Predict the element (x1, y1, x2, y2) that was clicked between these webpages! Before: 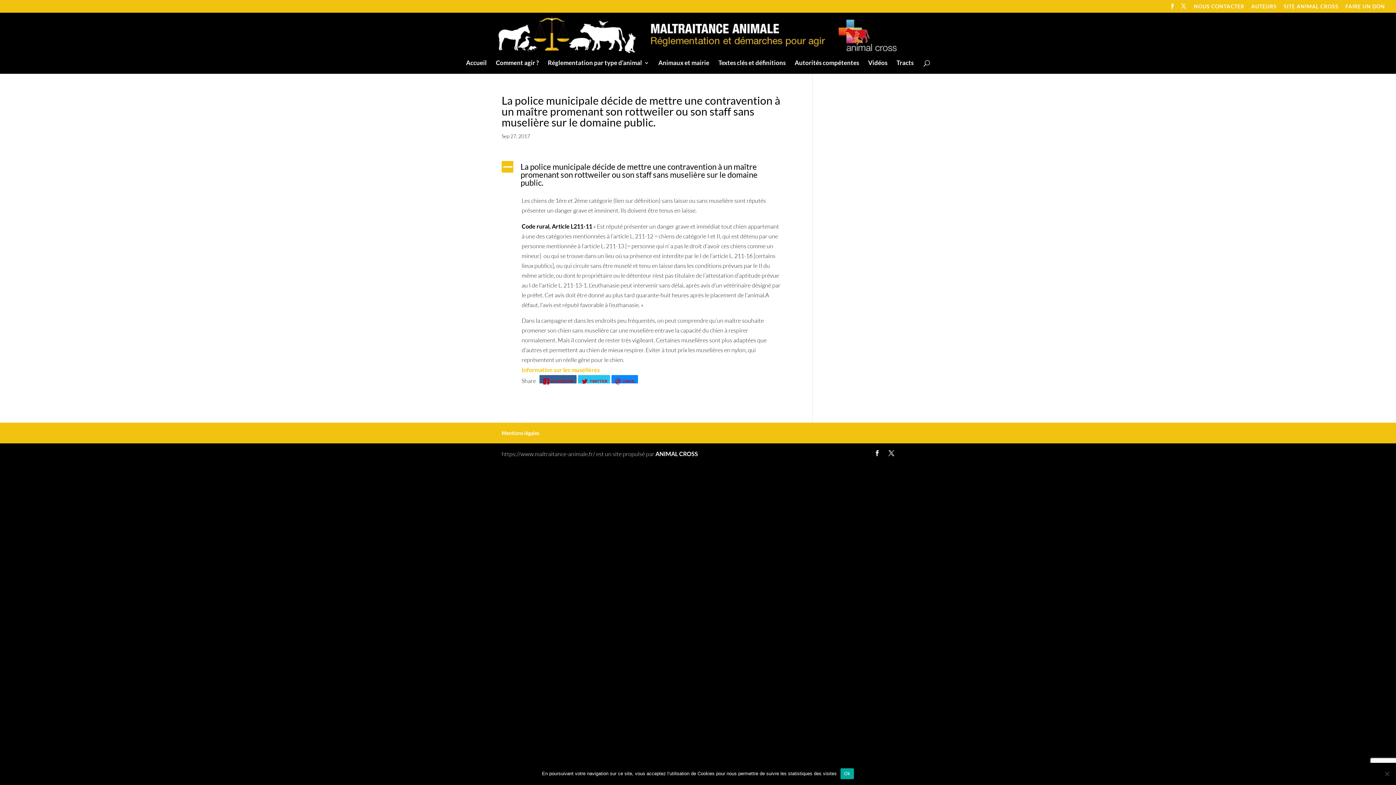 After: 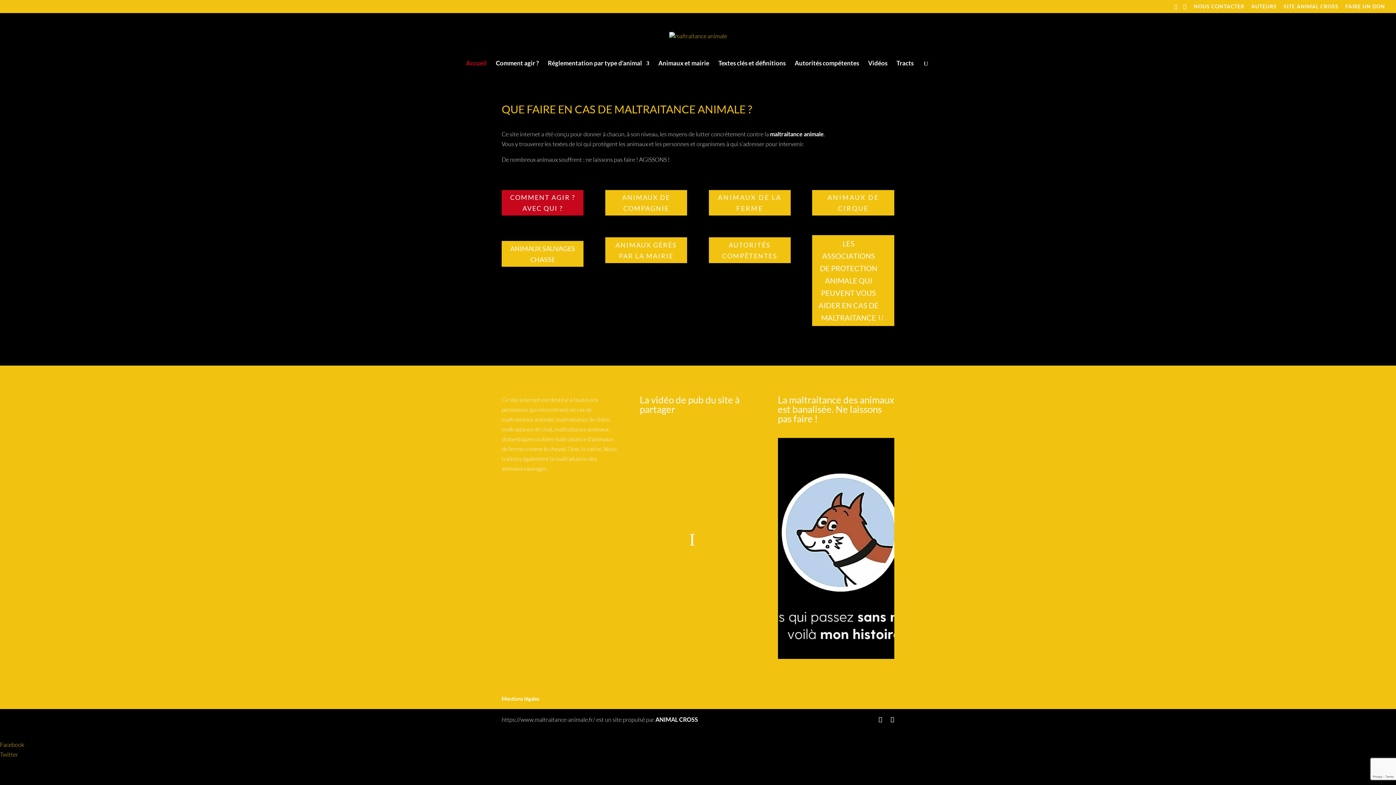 Action: label: Accueil bbox: (466, 60, 486, 73)